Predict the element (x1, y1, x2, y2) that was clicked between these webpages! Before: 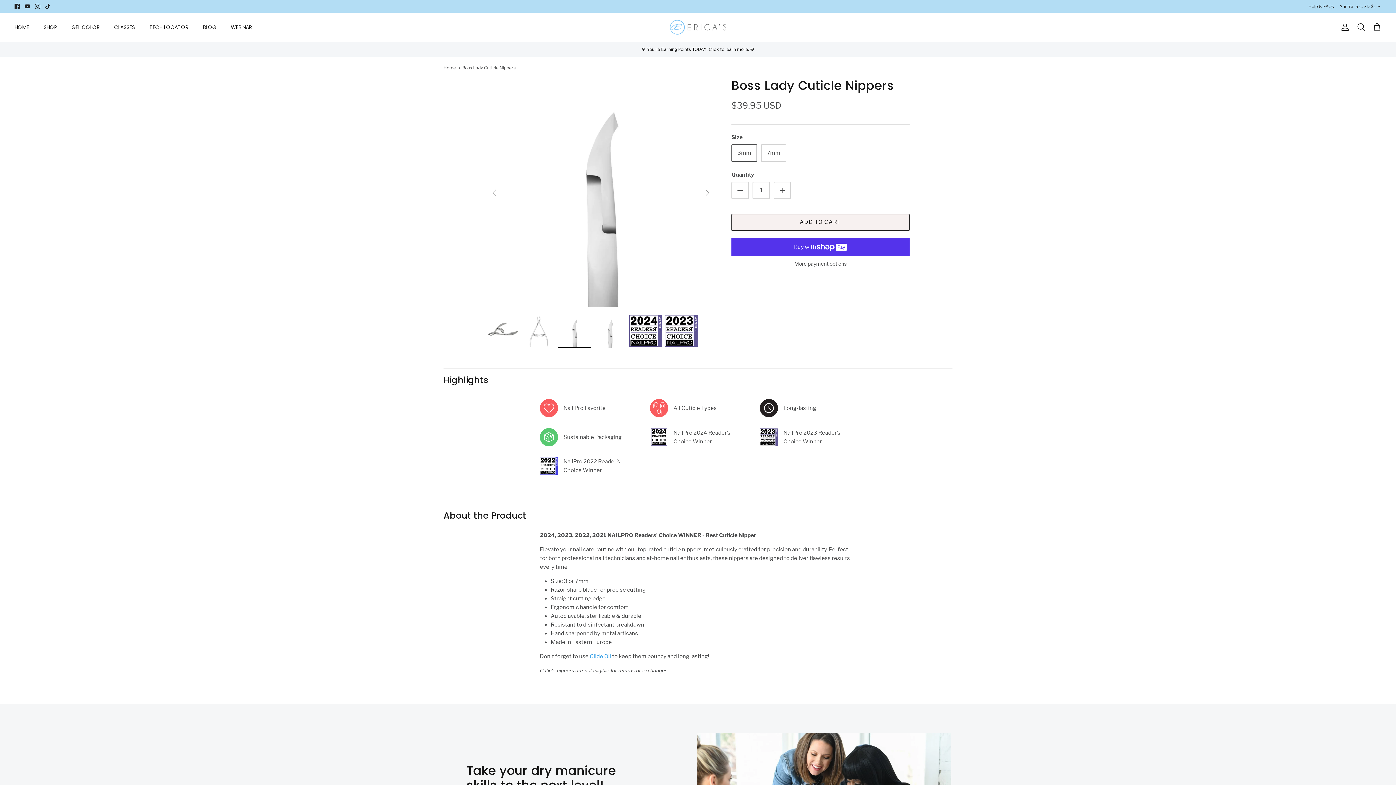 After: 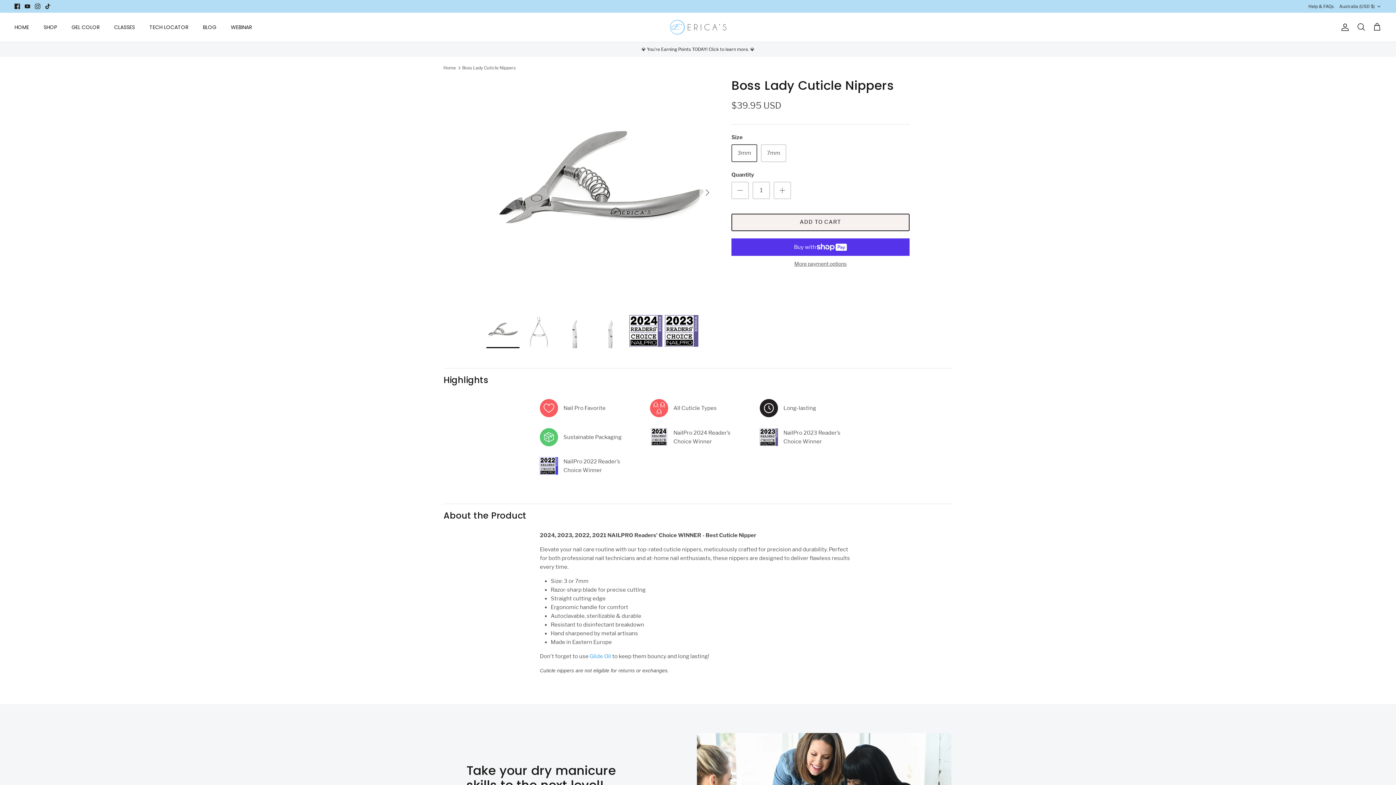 Action: bbox: (486, 315, 519, 348)